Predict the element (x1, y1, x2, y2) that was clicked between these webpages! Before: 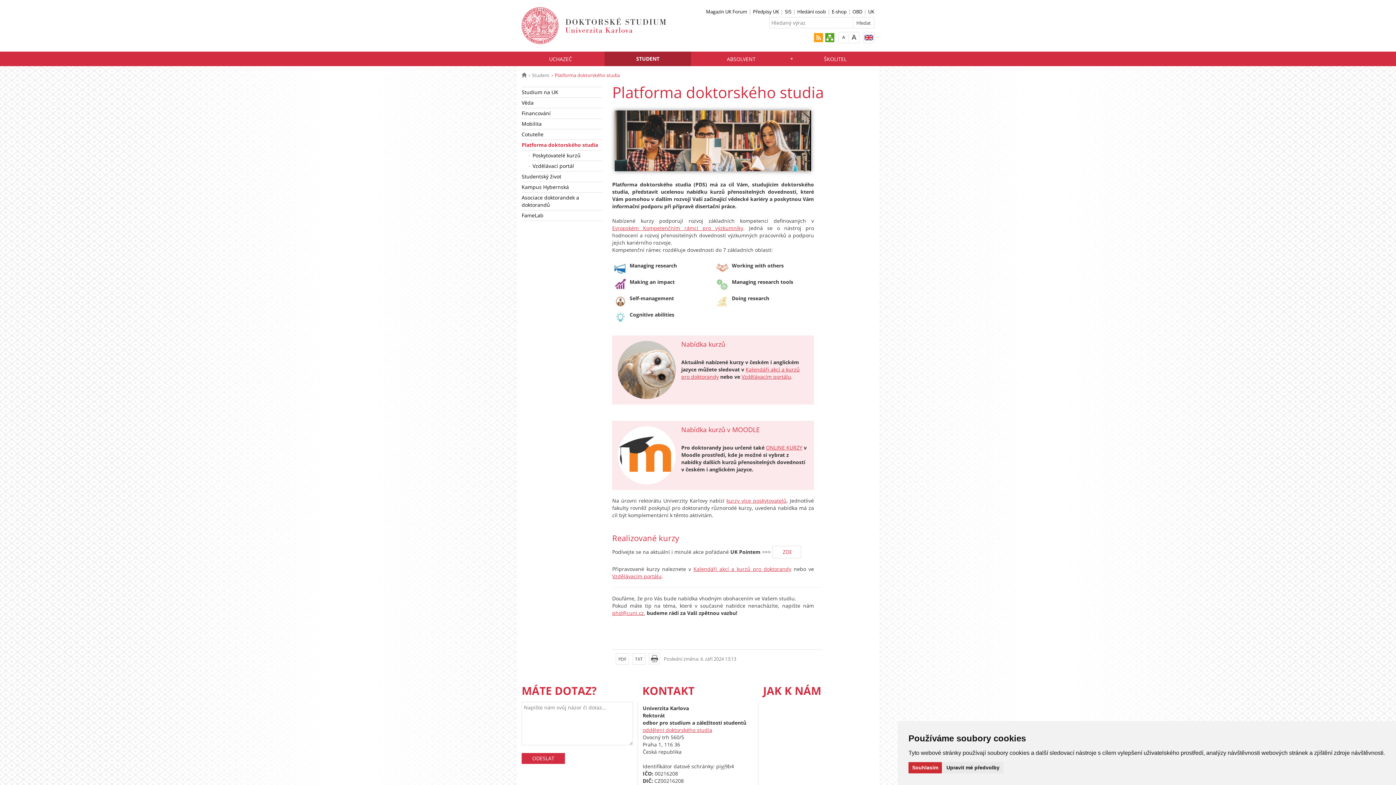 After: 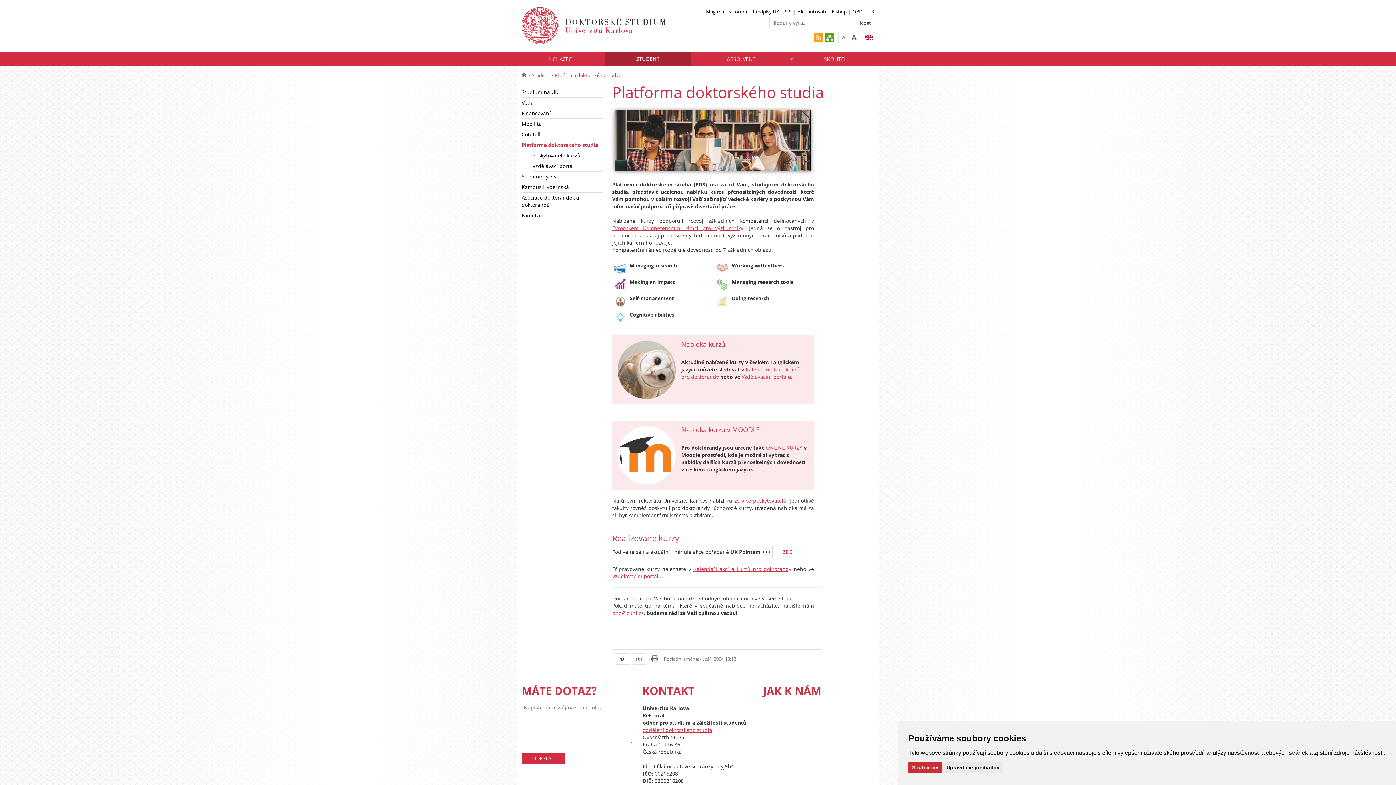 Action: label: phd@cuni.cz bbox: (612, 609, 644, 616)